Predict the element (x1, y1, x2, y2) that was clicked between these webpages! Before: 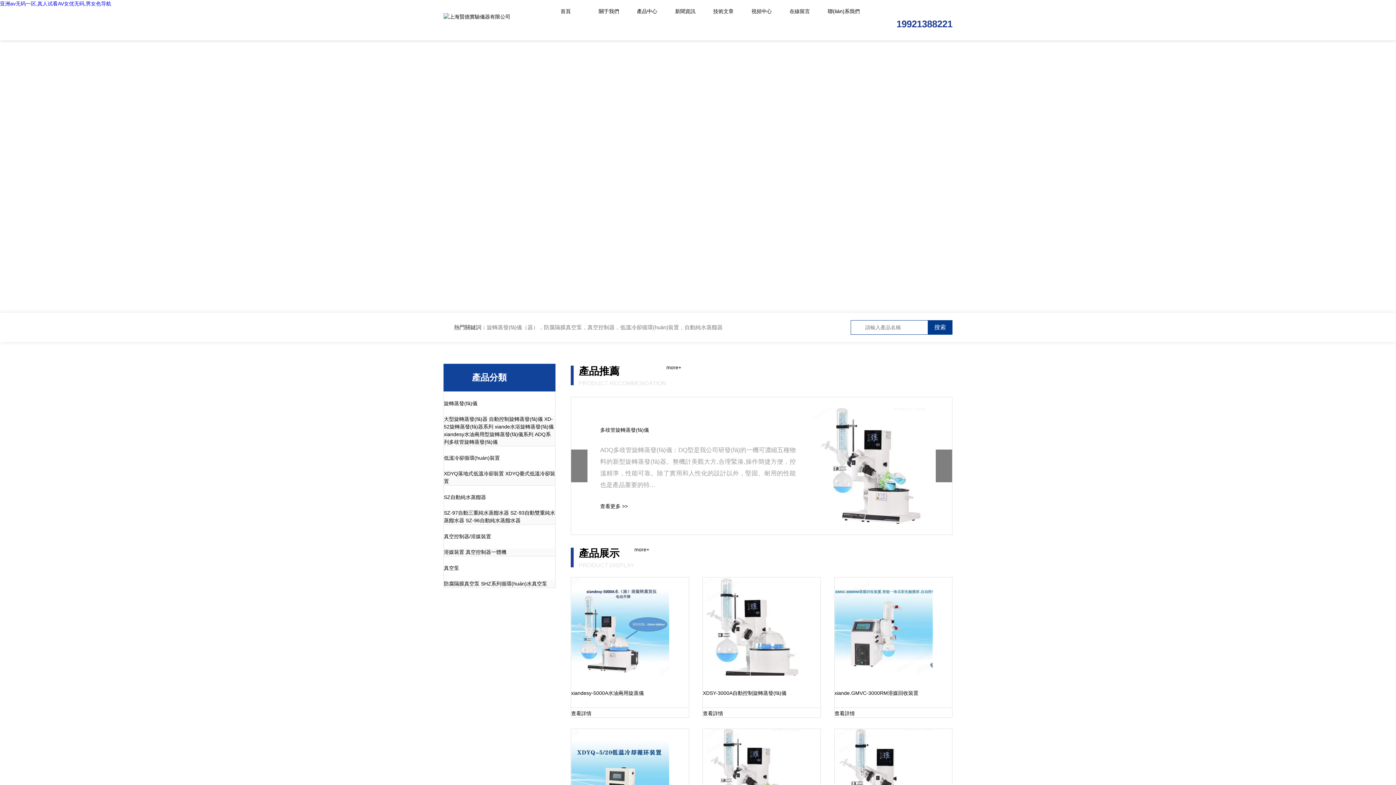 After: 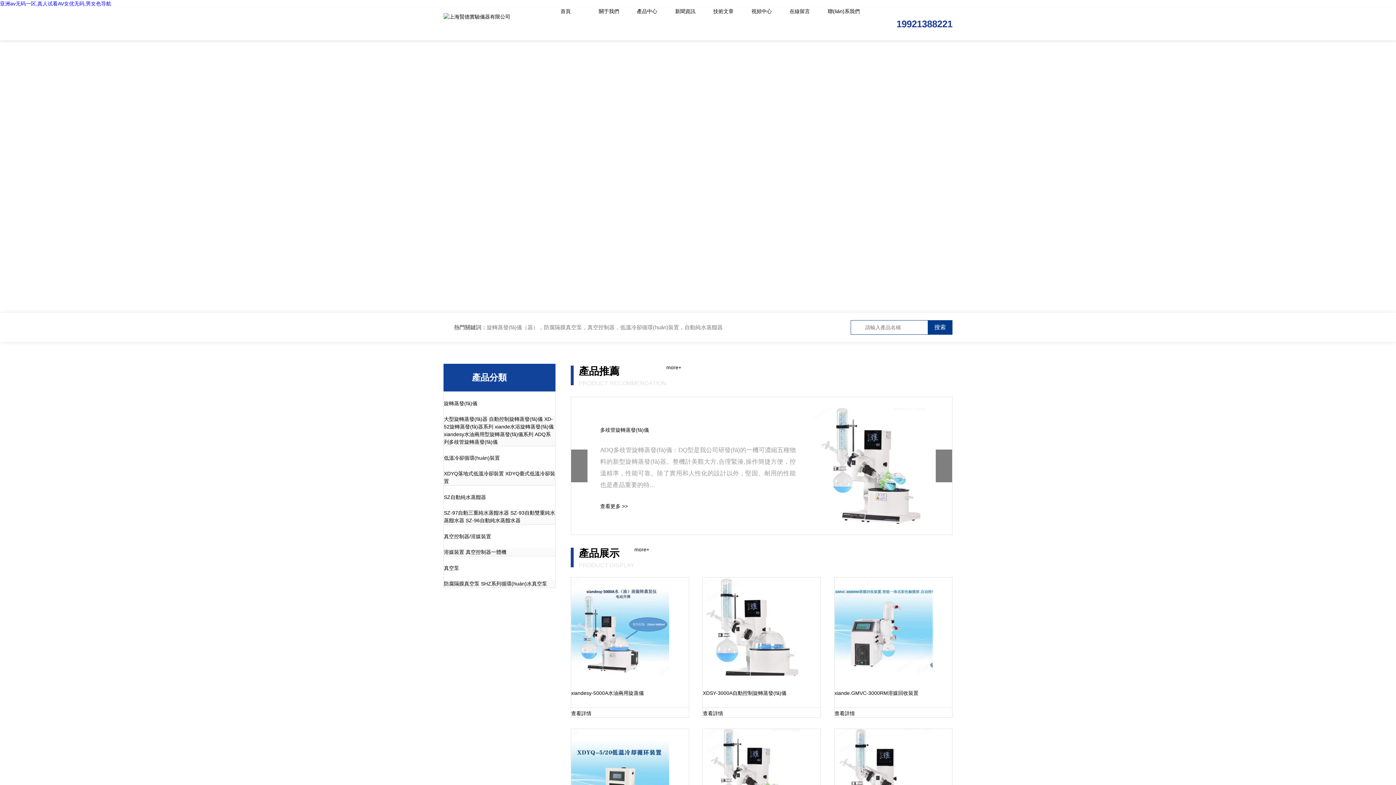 Action: bbox: (0, 0, 111, 6) label: 亚洲av无码一区,真人试看AV女优无码,男女色导航